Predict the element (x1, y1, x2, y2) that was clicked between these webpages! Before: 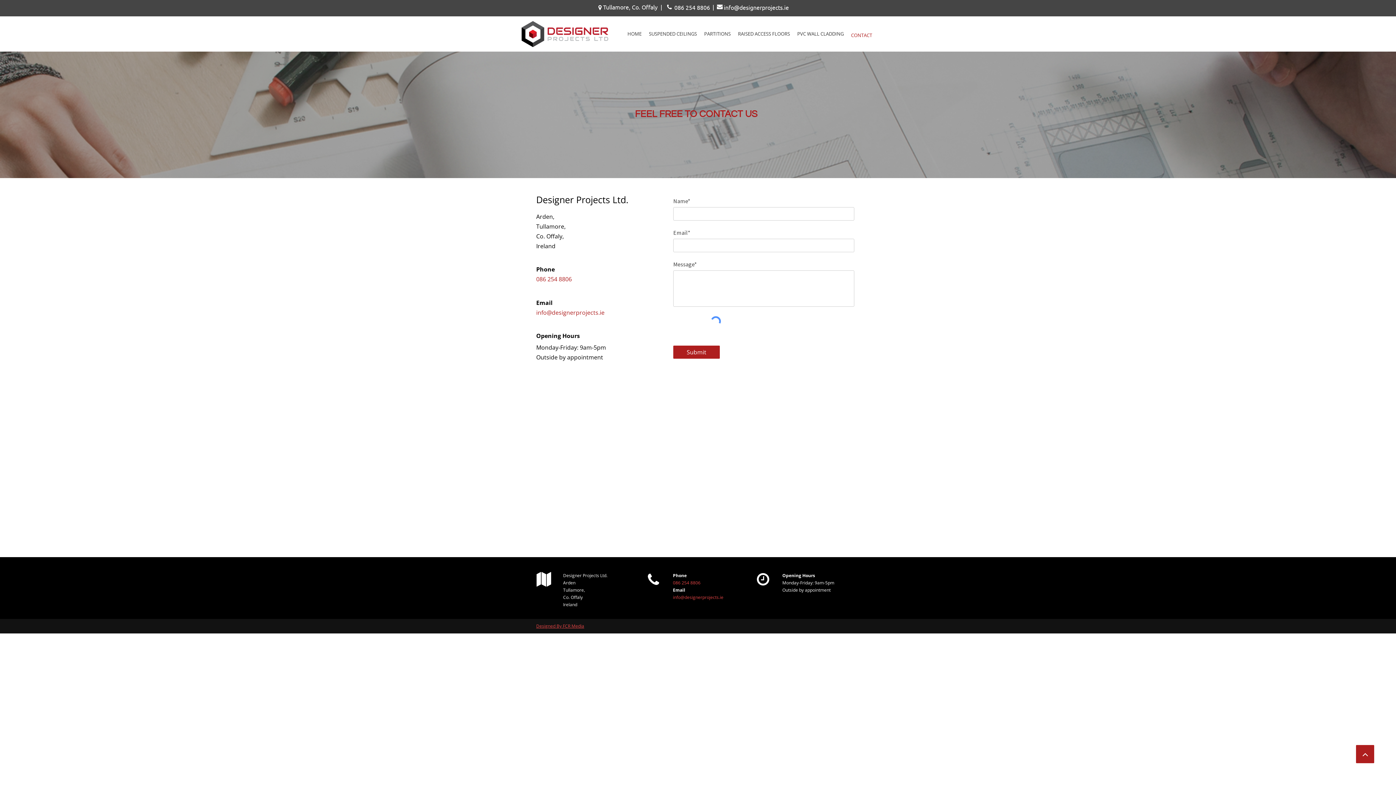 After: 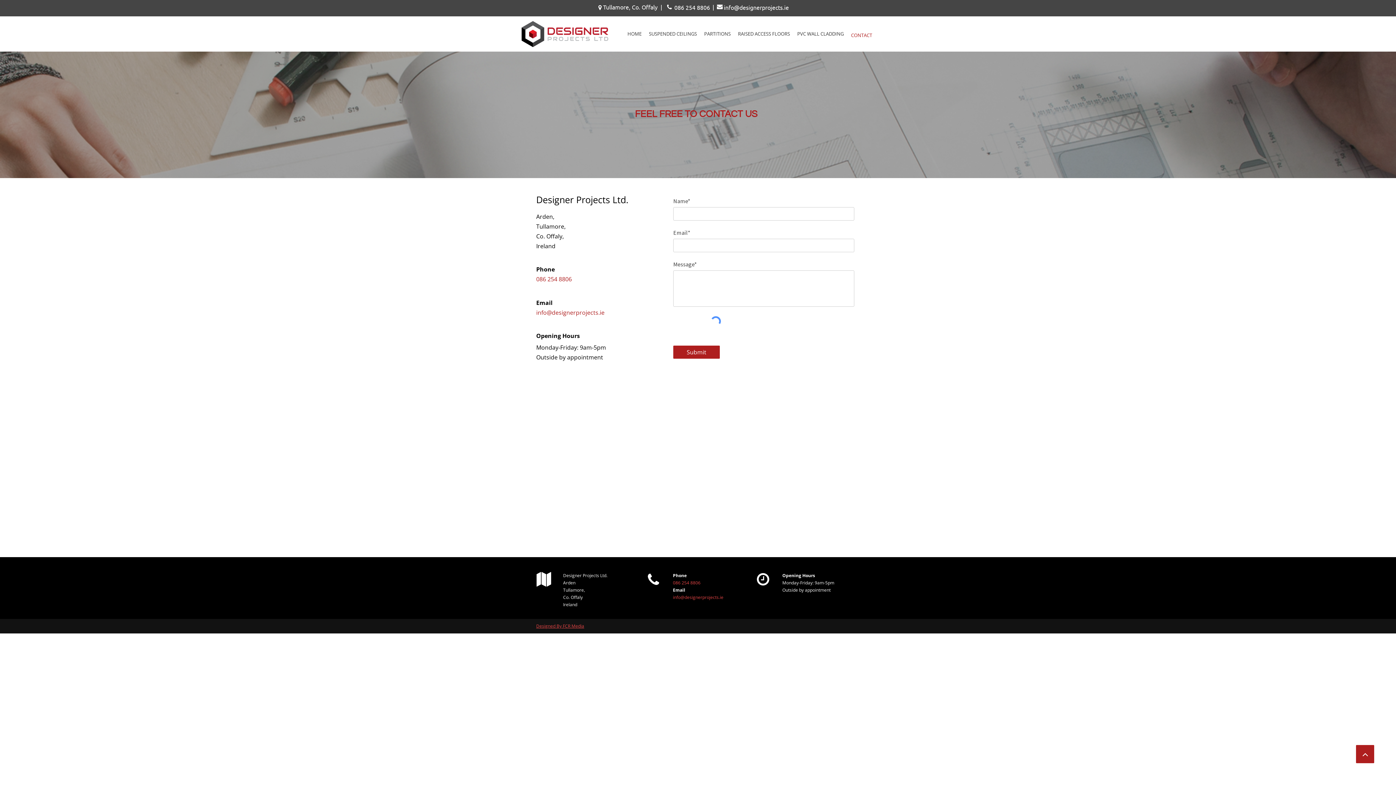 Action: label: CONTACT bbox: (847, 26, 876, 40)